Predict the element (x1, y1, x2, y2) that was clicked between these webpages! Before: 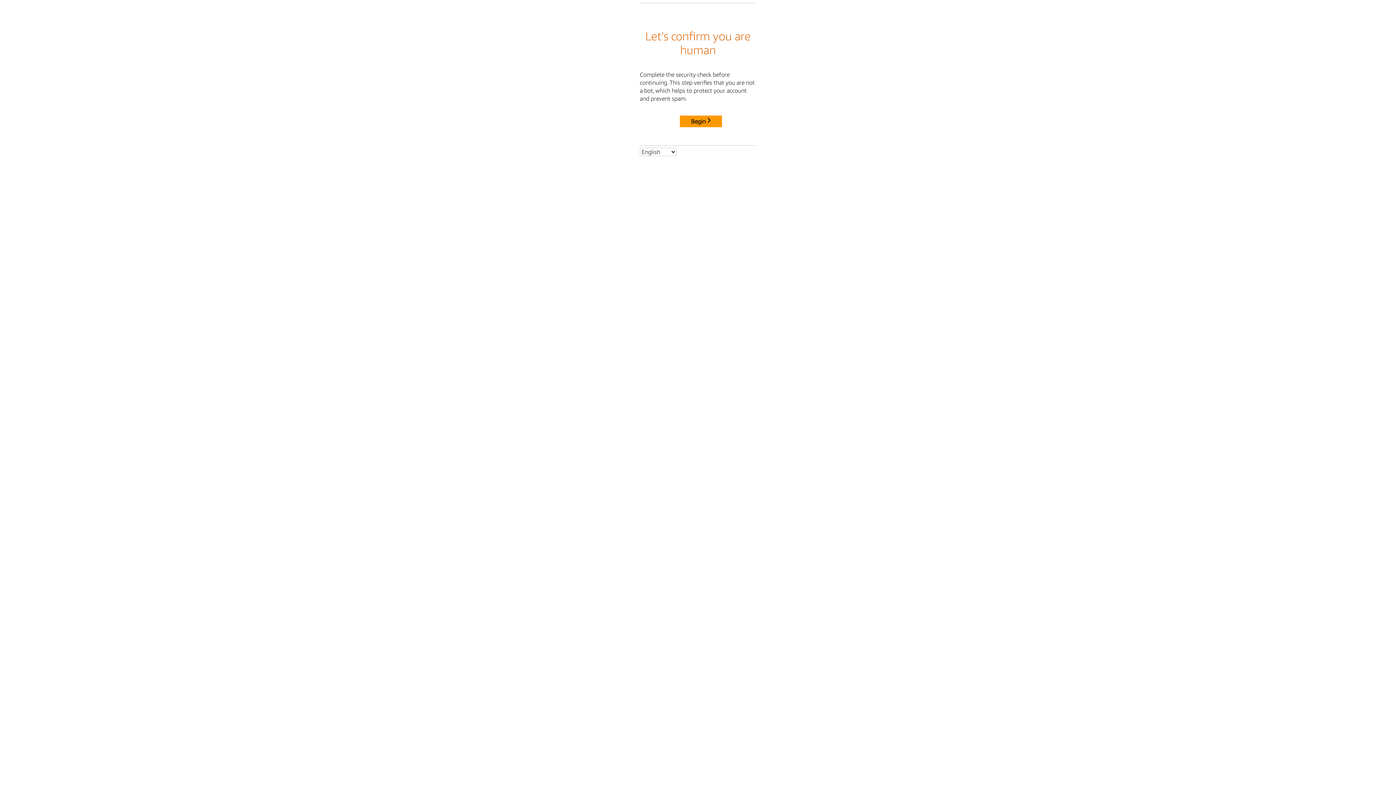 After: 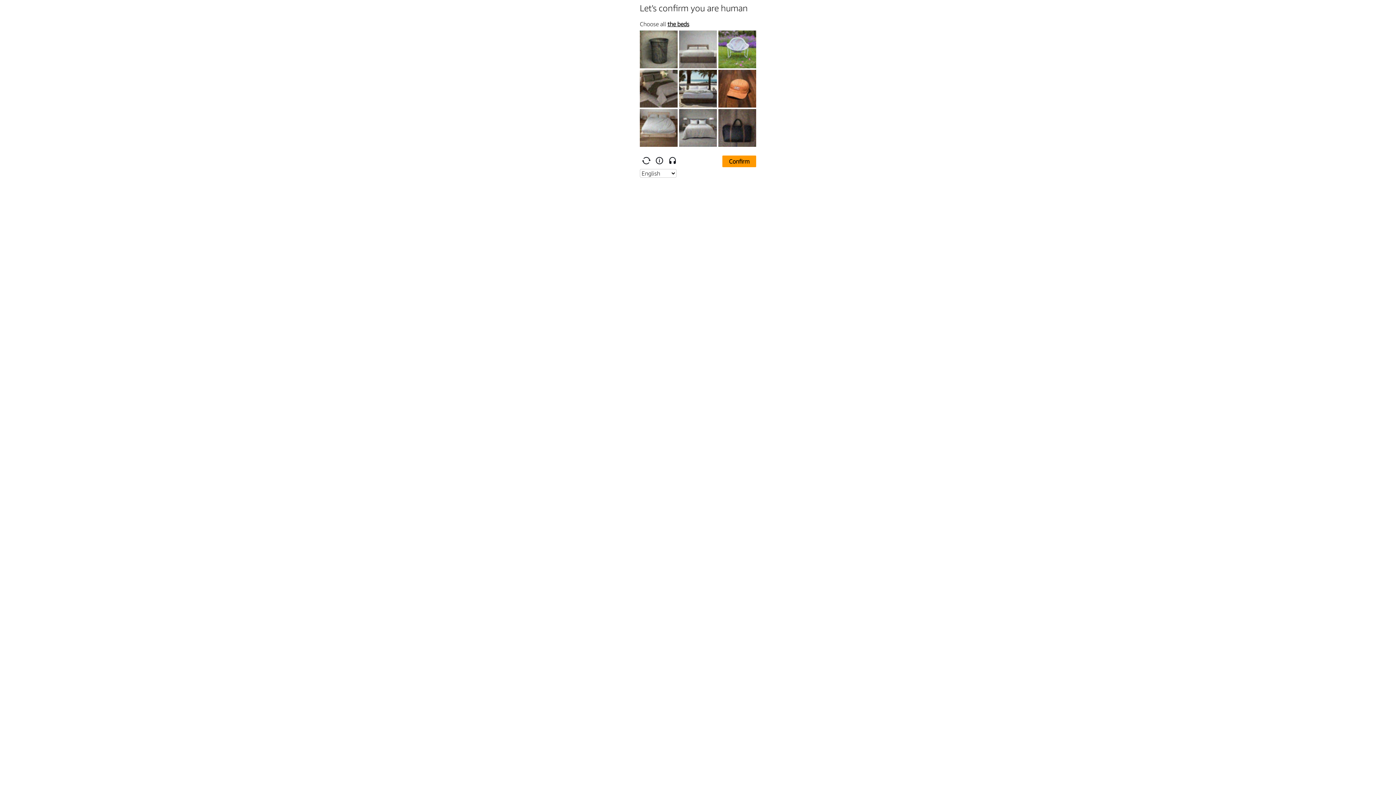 Action: label: Begin bbox: (680, 115, 722, 127)